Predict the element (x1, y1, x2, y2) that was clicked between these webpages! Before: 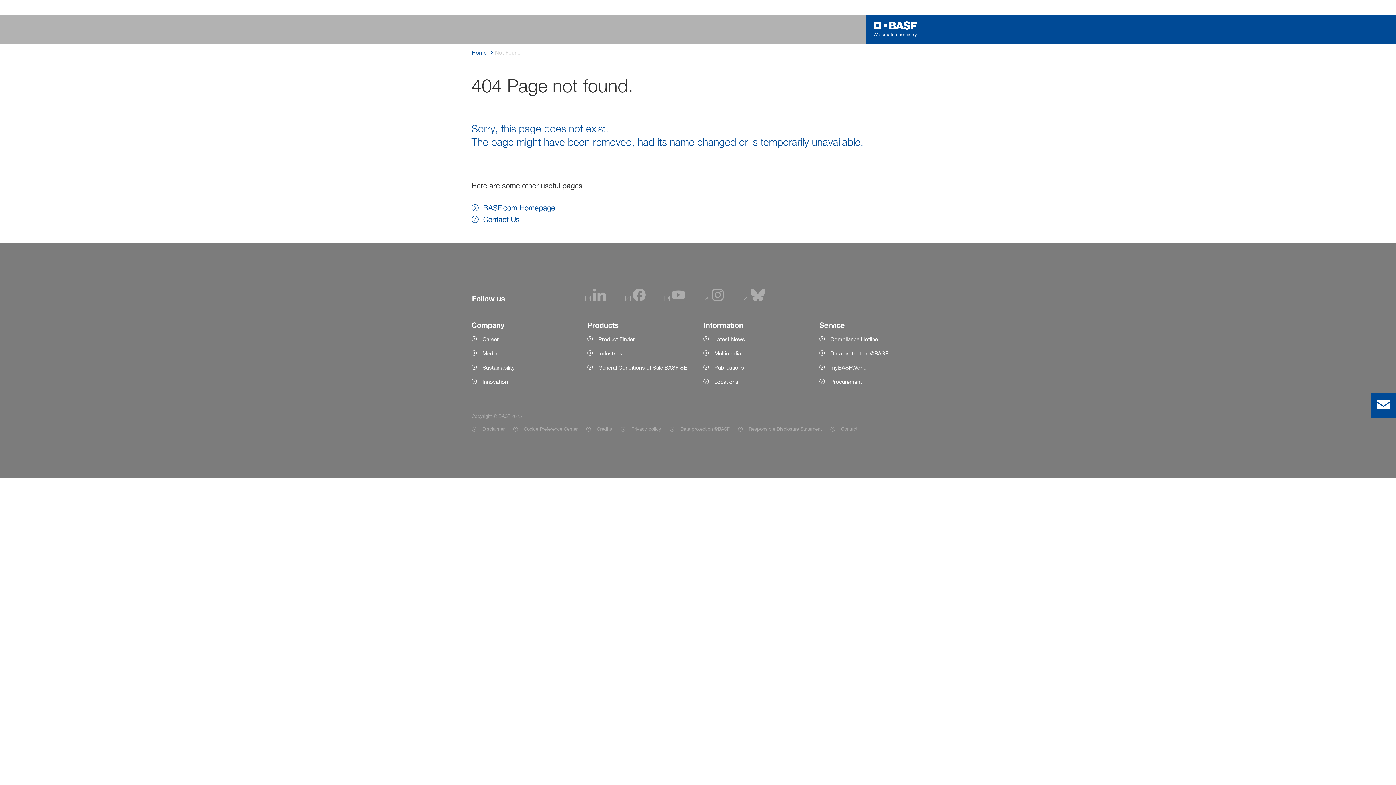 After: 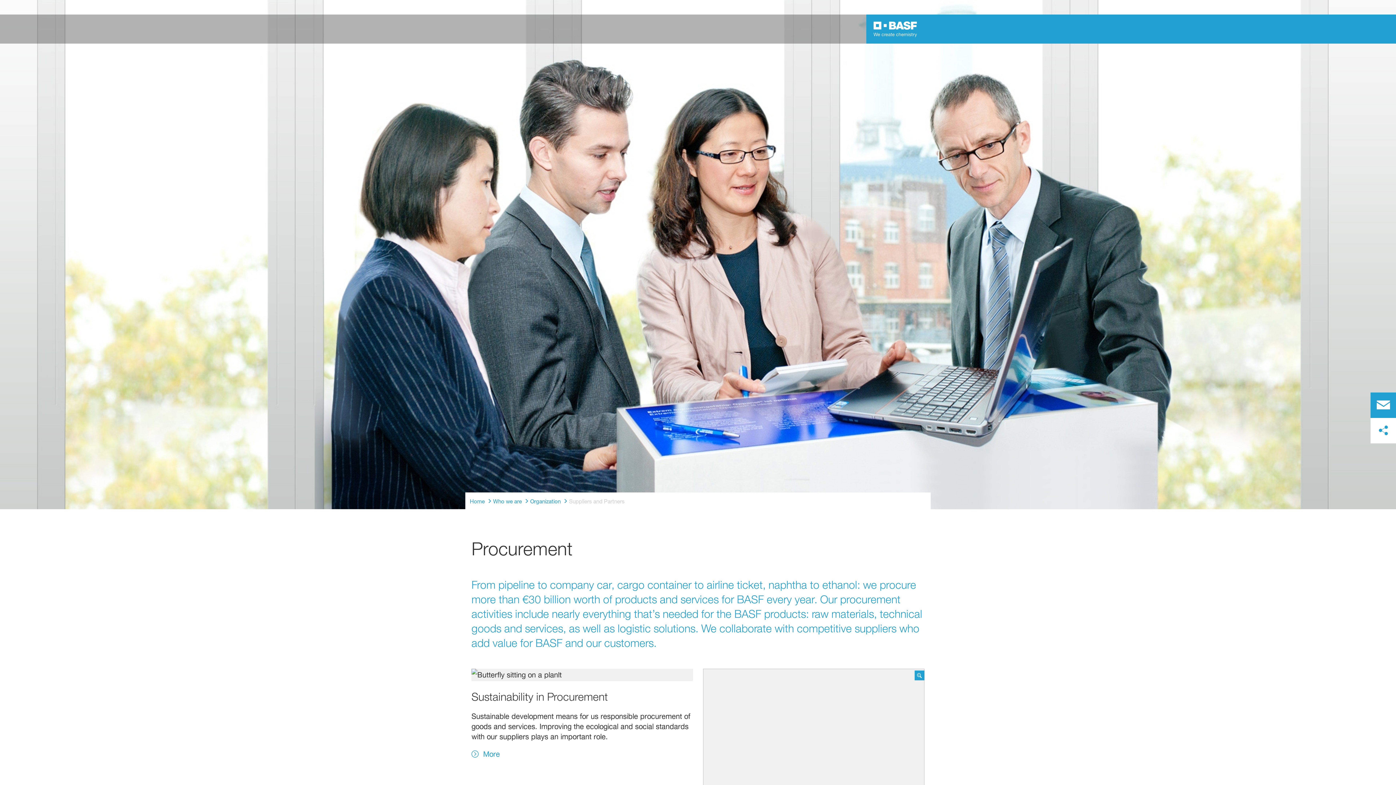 Action: label: Procurement bbox: (819, 377, 924, 386)